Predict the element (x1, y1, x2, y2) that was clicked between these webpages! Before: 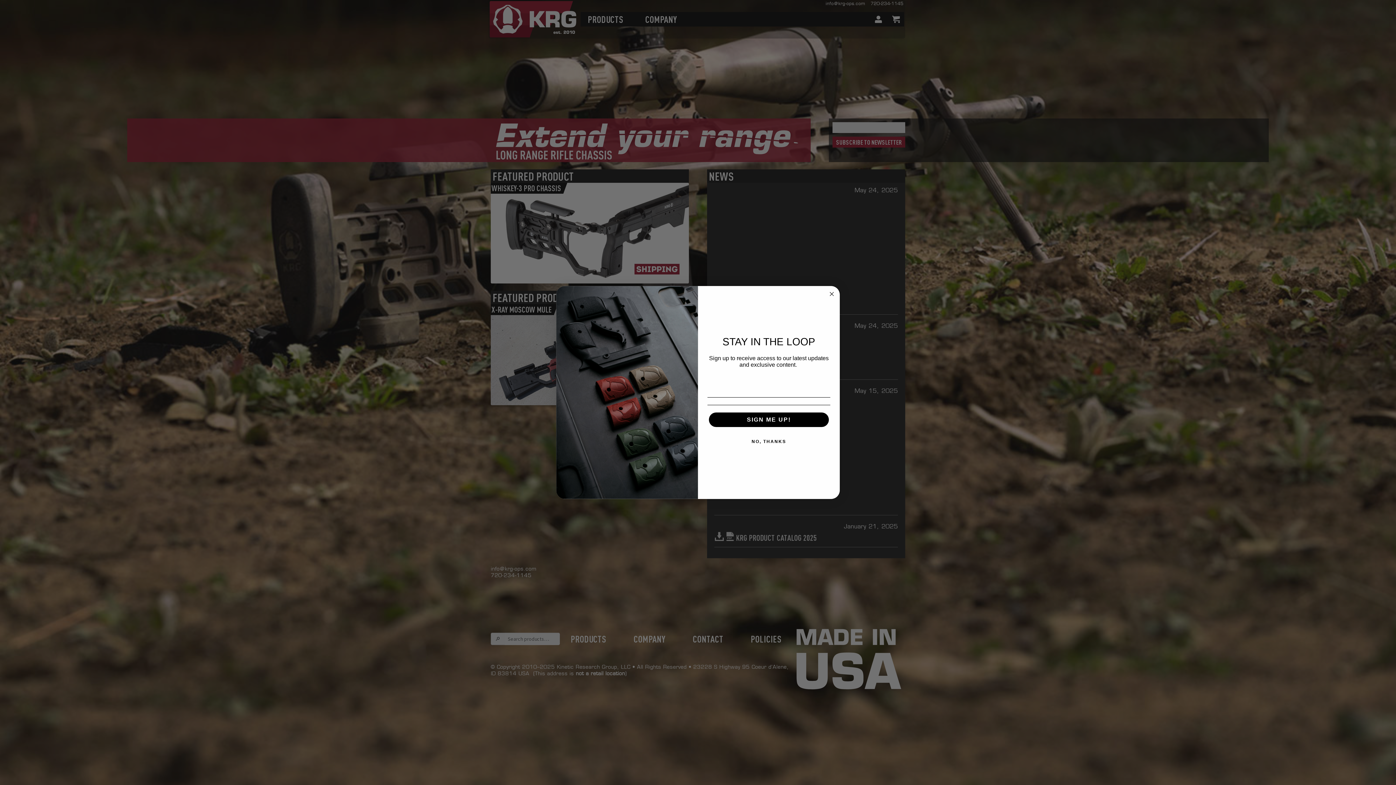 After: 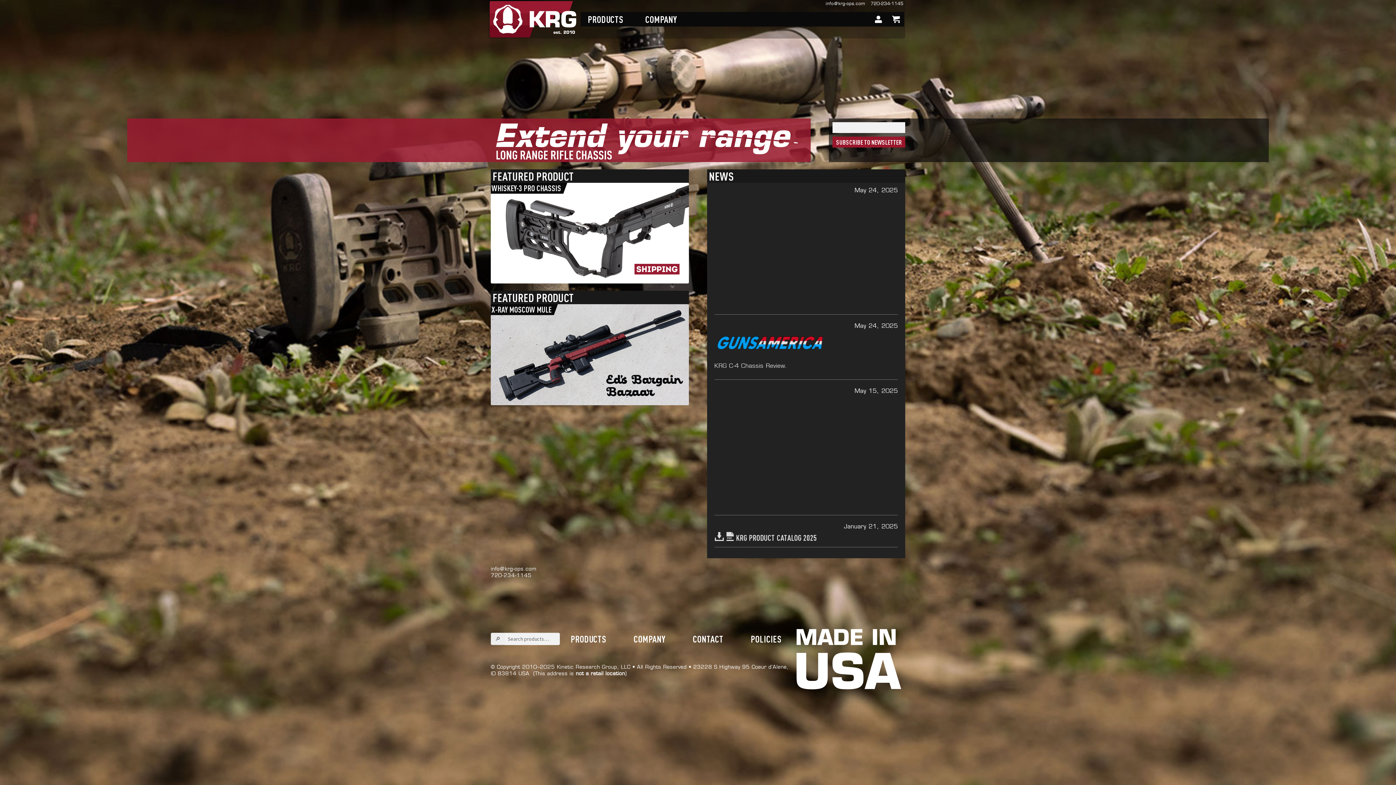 Action: bbox: (827, 289, 836, 298) label: Close dialog